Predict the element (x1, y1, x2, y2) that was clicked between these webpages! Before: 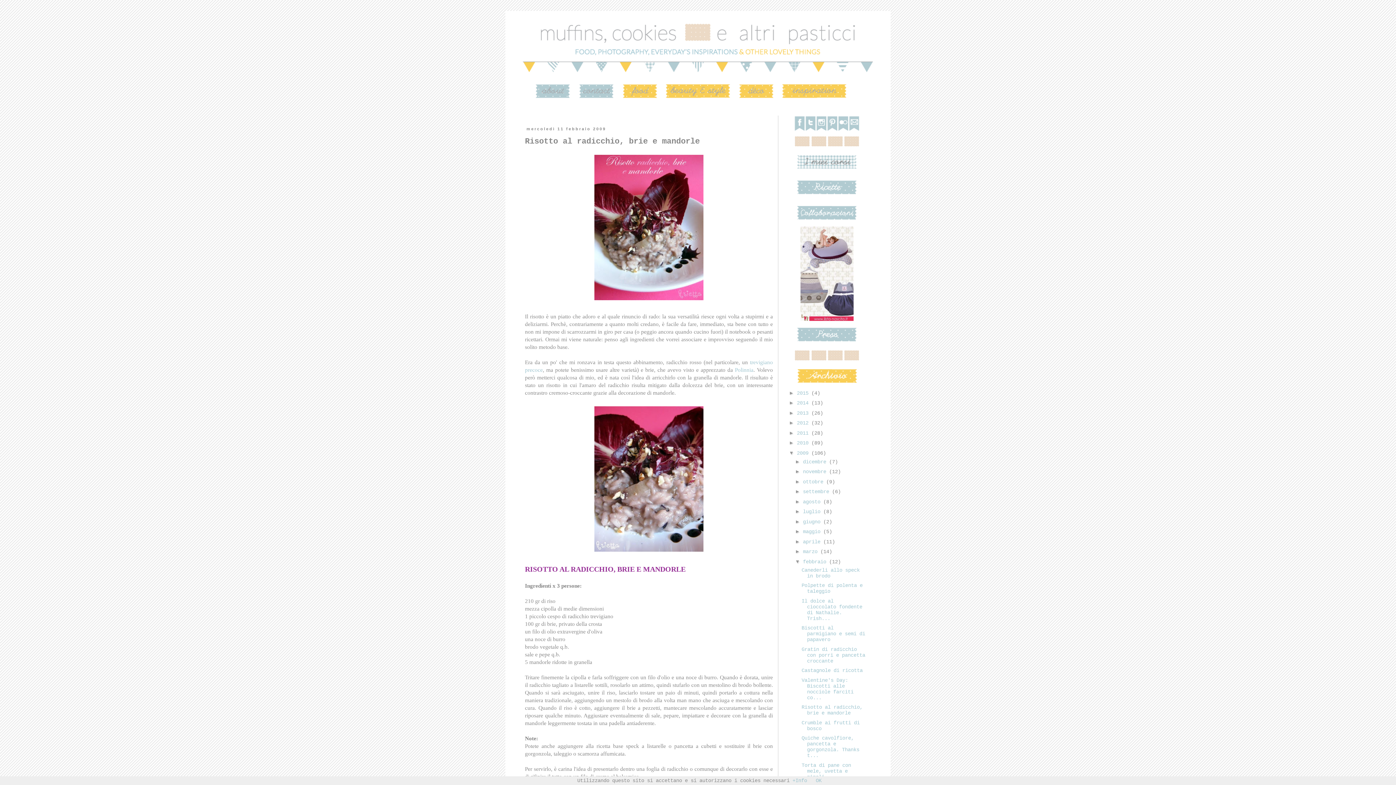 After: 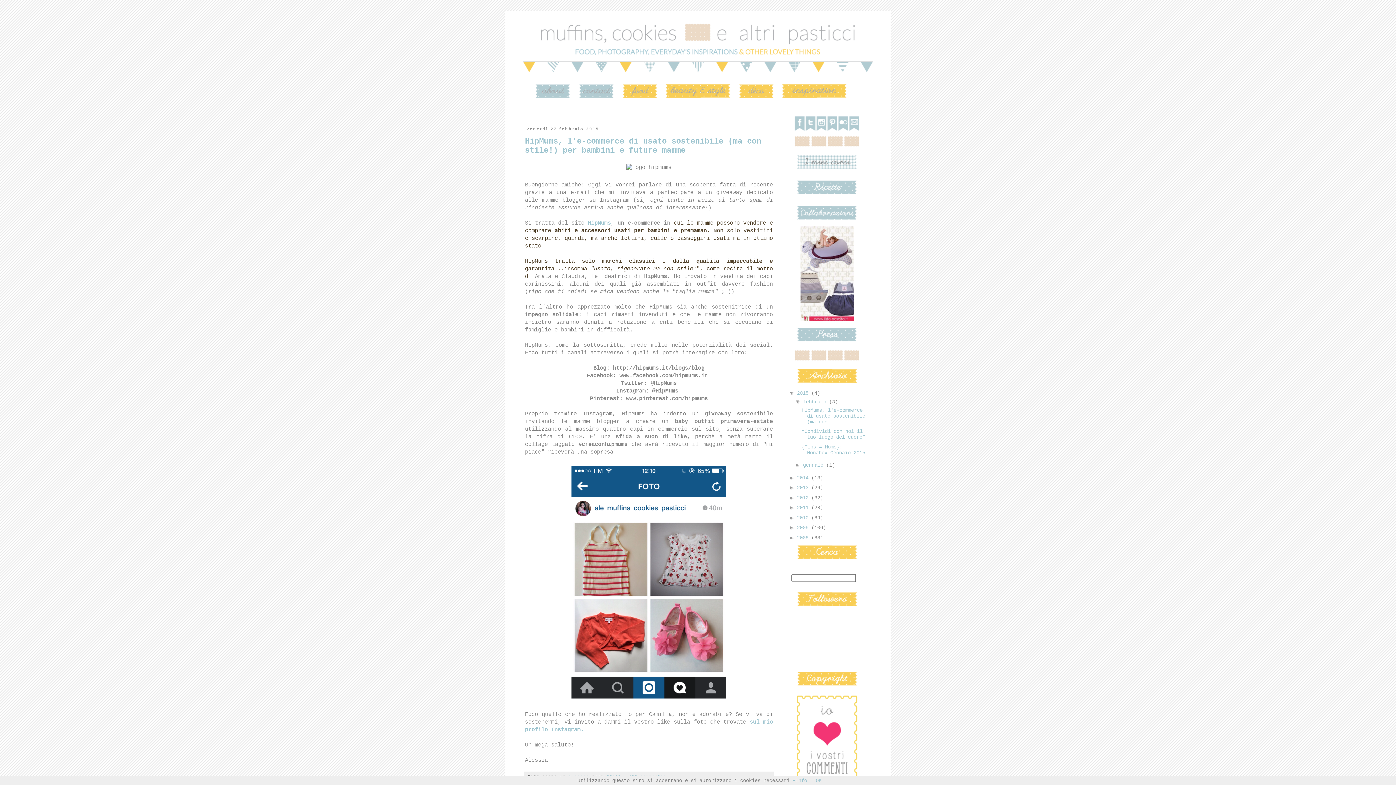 Action: bbox: (797, 390, 811, 396) label: 2015 